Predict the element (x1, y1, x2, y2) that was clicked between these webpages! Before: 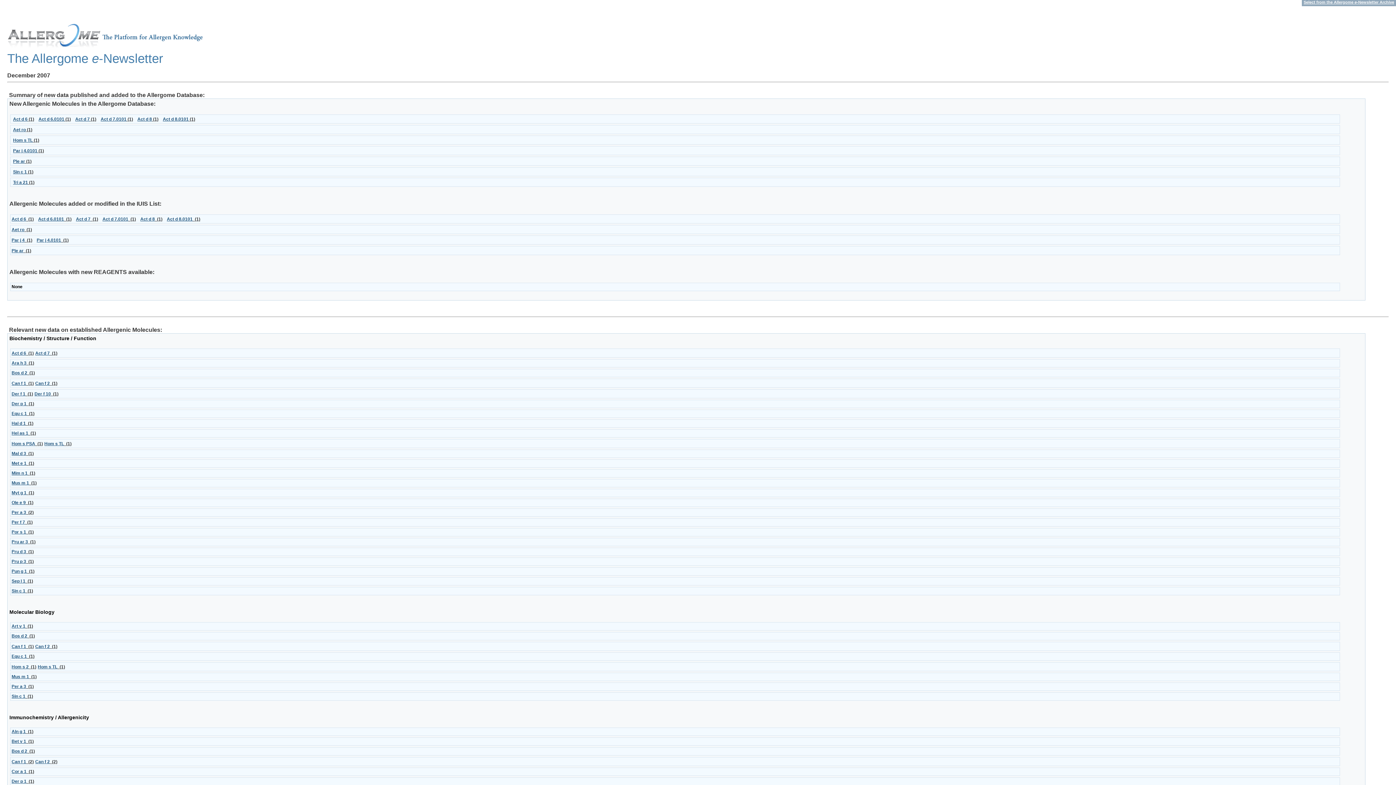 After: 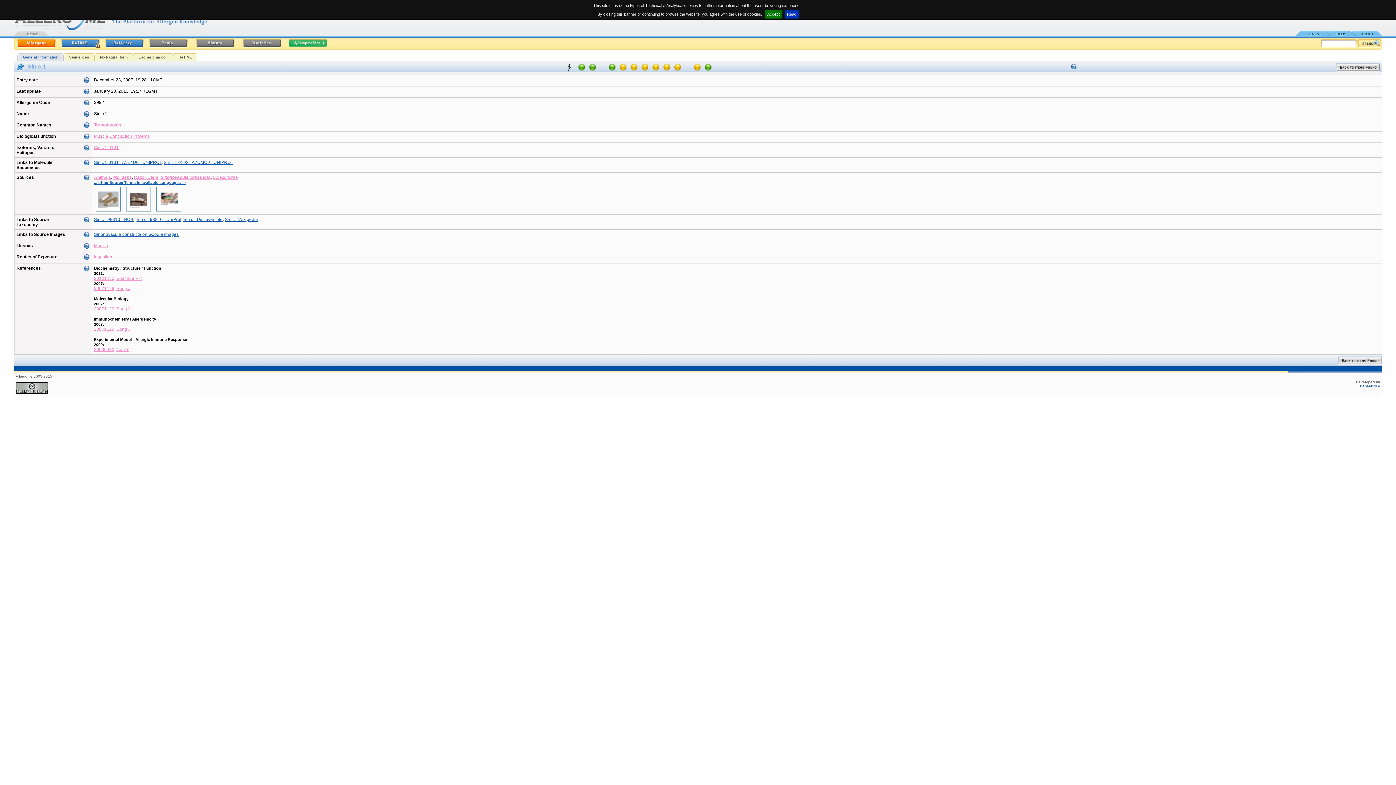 Action: label: Sin c 1 bbox: (11, 588, 25, 593)